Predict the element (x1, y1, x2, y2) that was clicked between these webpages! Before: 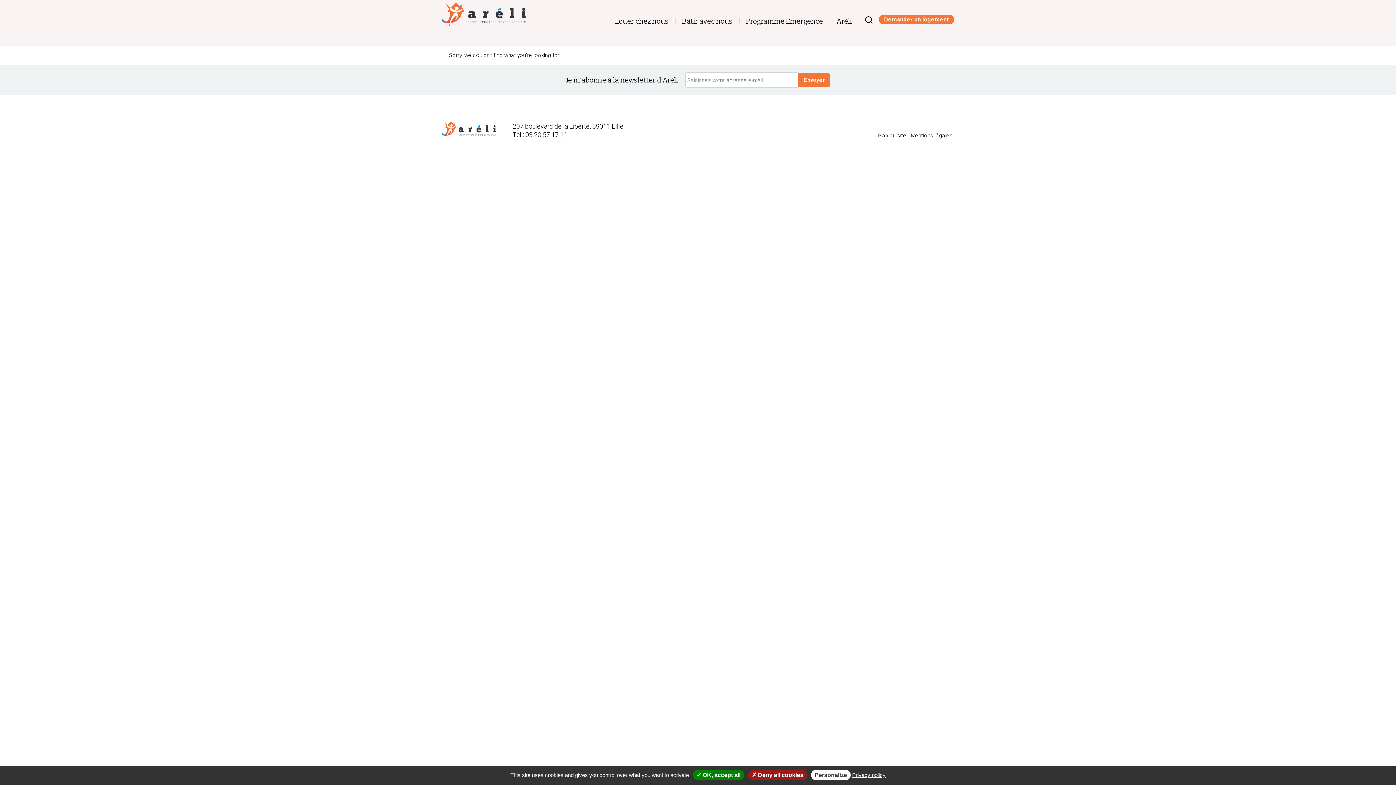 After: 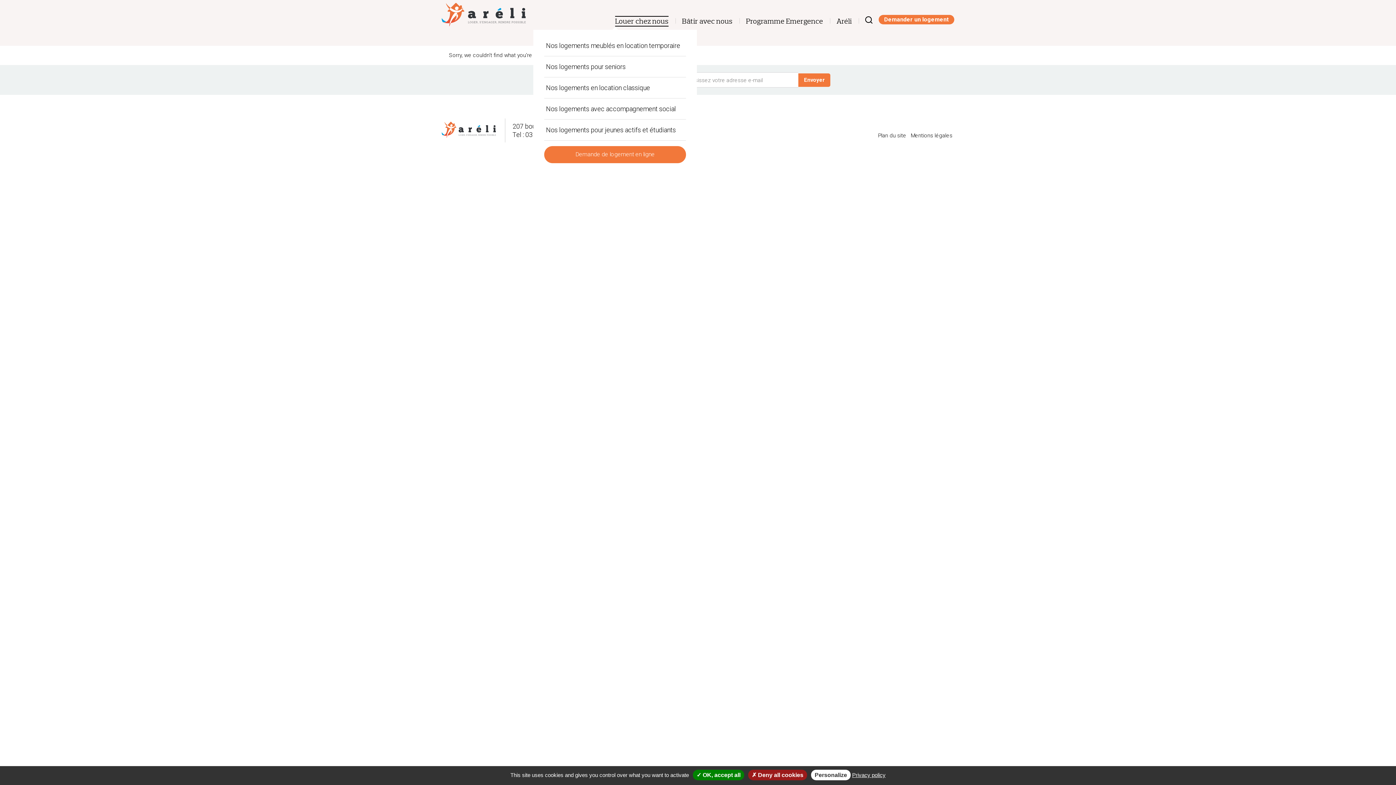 Action: label: Louer chez nous bbox: (615, 15, 668, 26)